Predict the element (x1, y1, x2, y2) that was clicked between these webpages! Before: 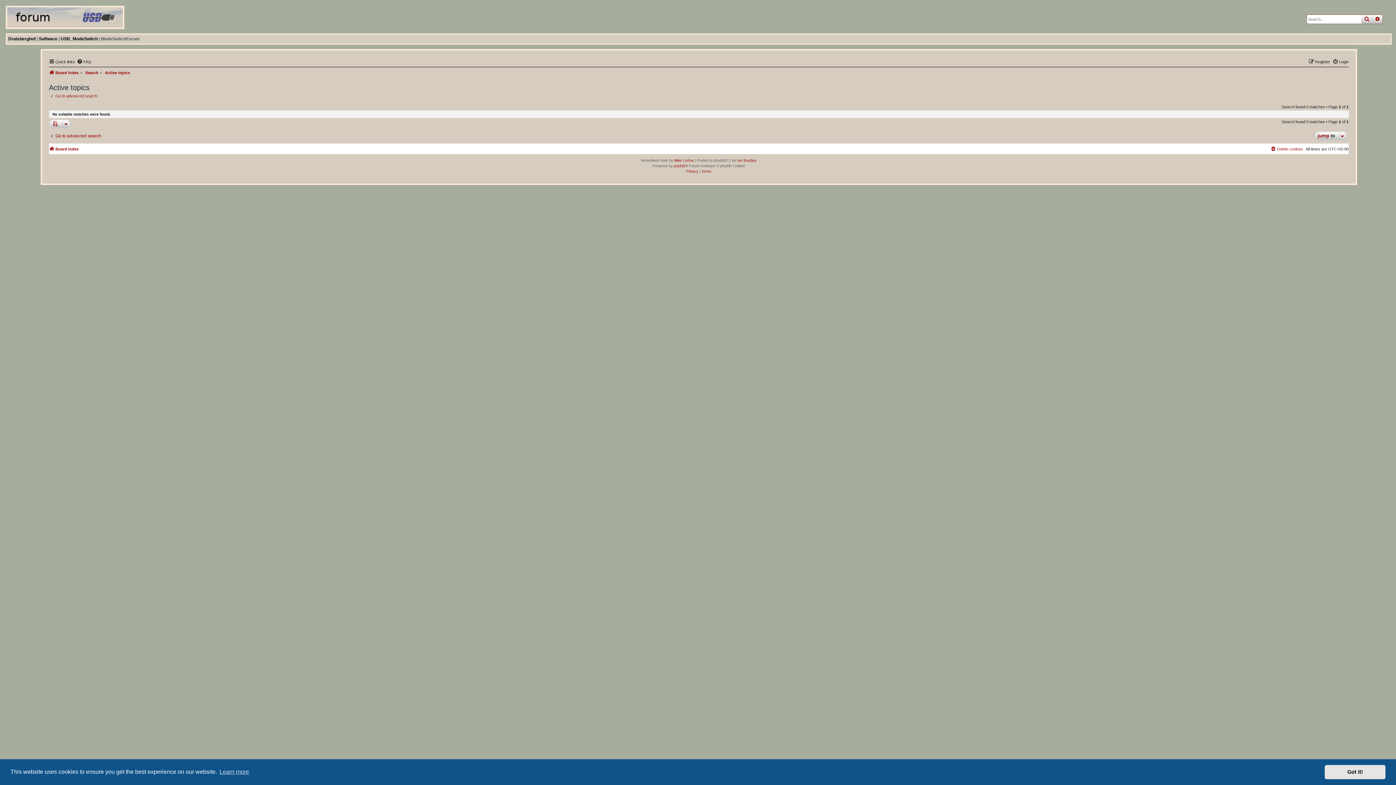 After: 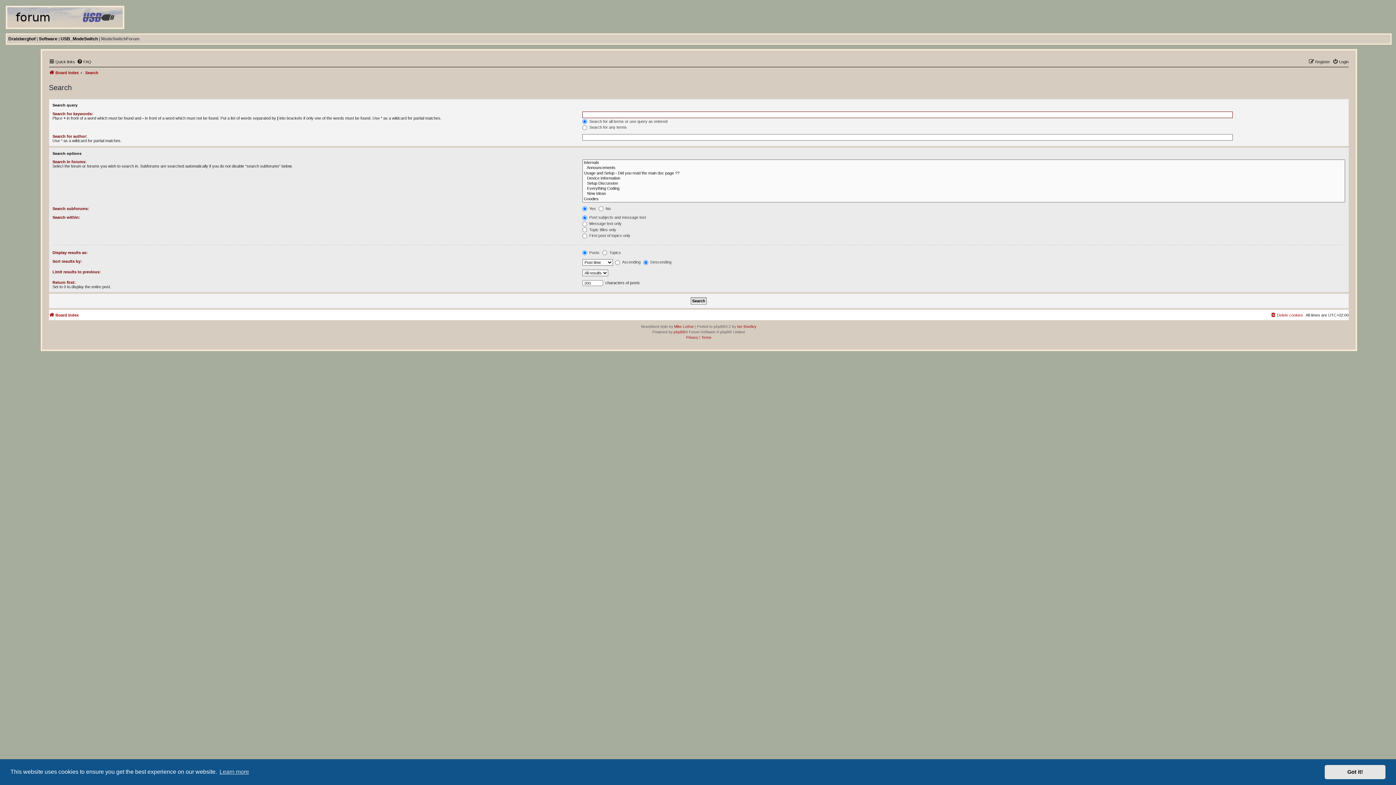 Action: bbox: (1372, 14, 1382, 23) label: advanced search